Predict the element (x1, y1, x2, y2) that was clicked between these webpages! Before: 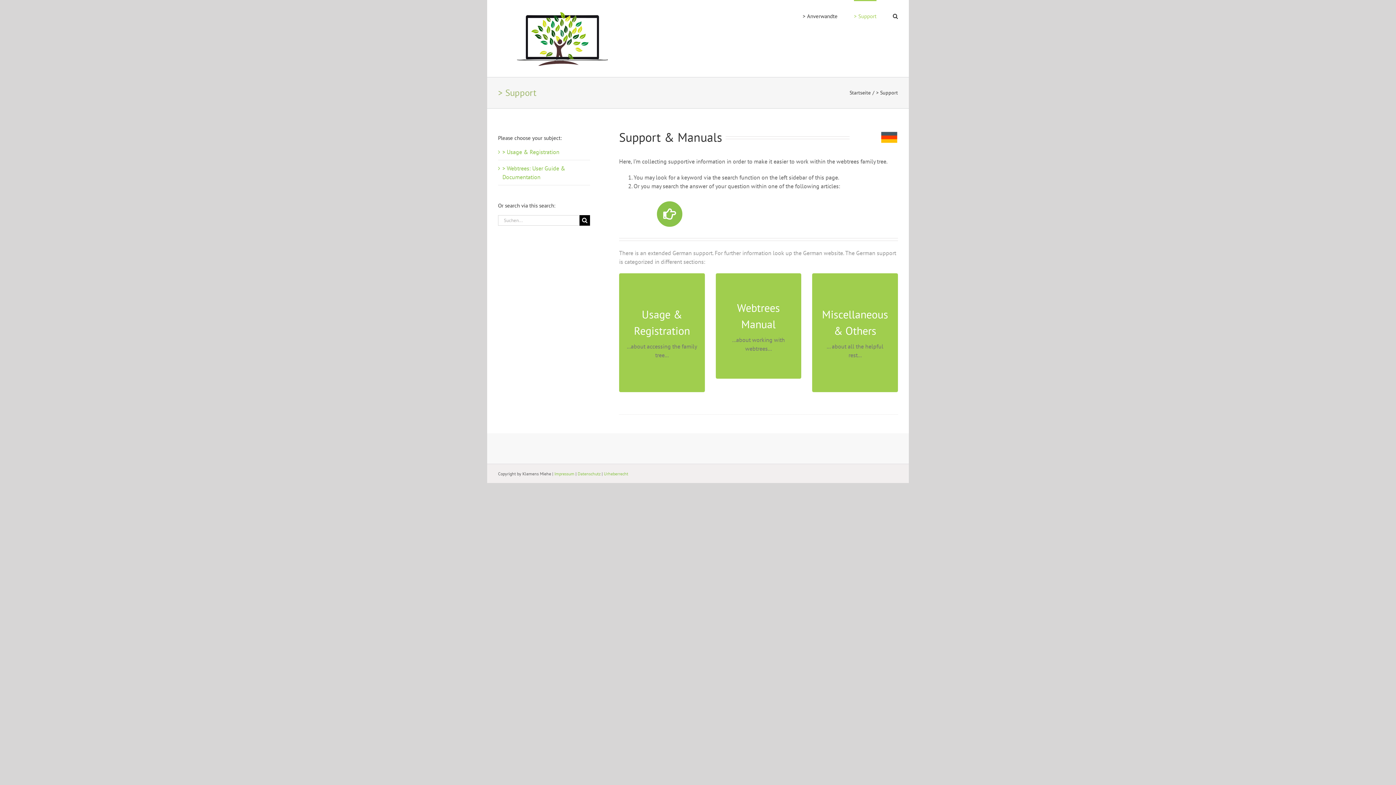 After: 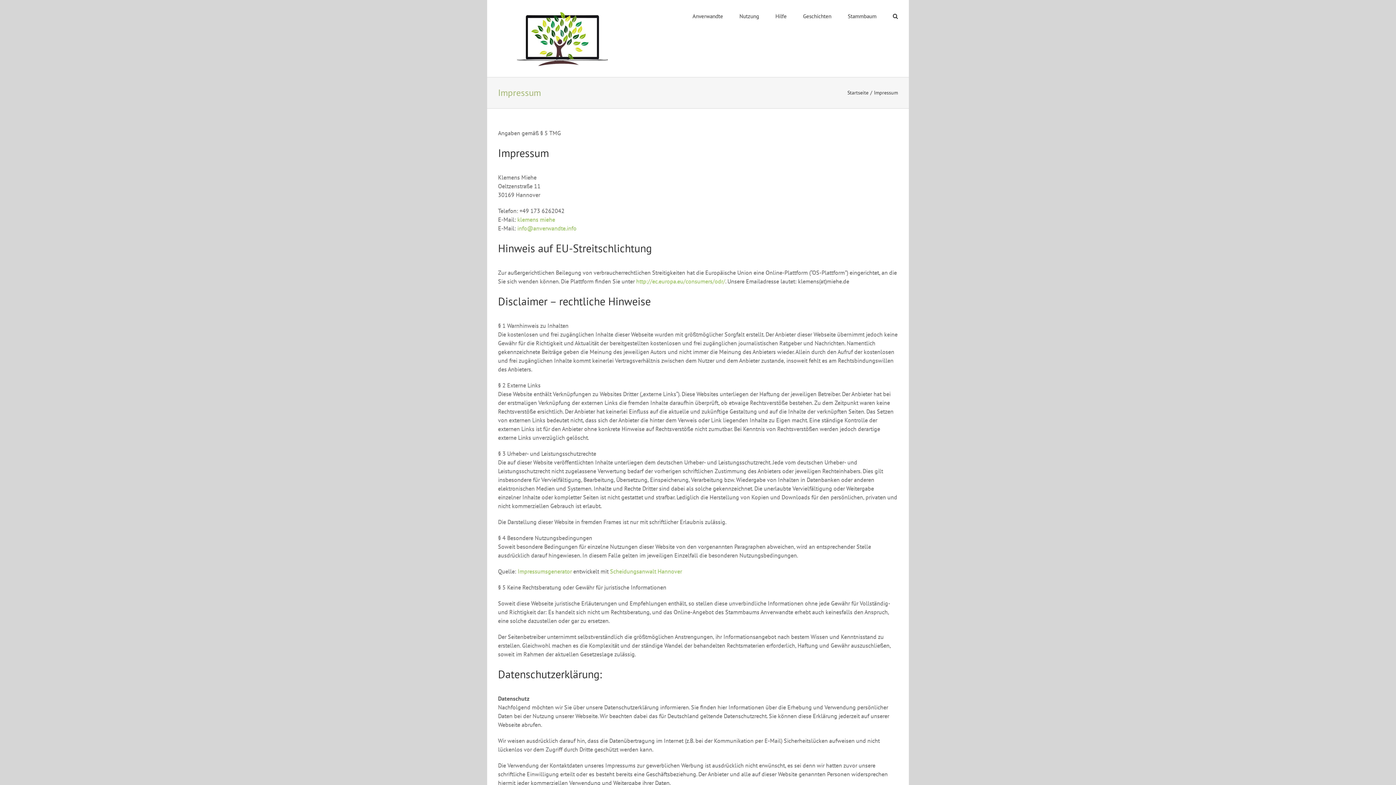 Action: bbox: (554, 471, 574, 476) label: Impressum